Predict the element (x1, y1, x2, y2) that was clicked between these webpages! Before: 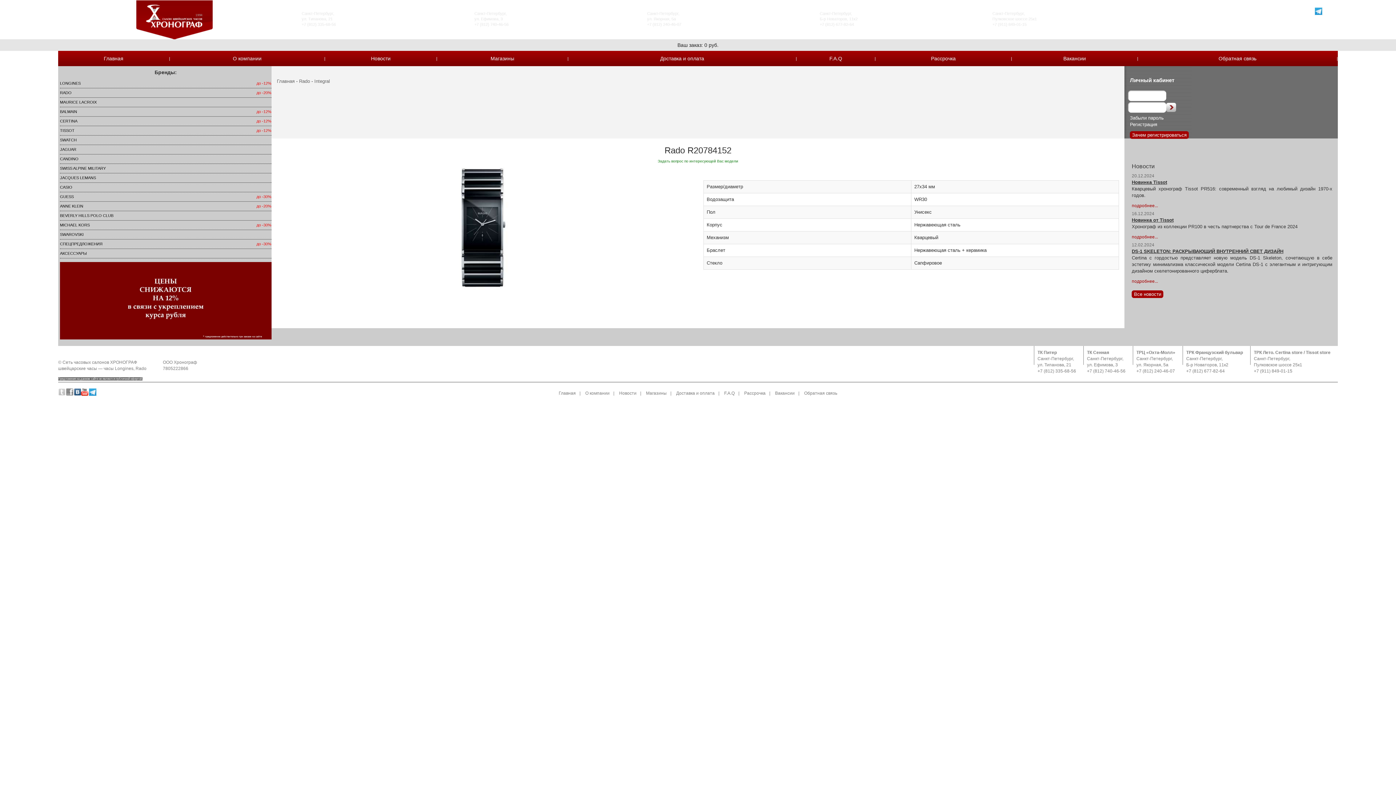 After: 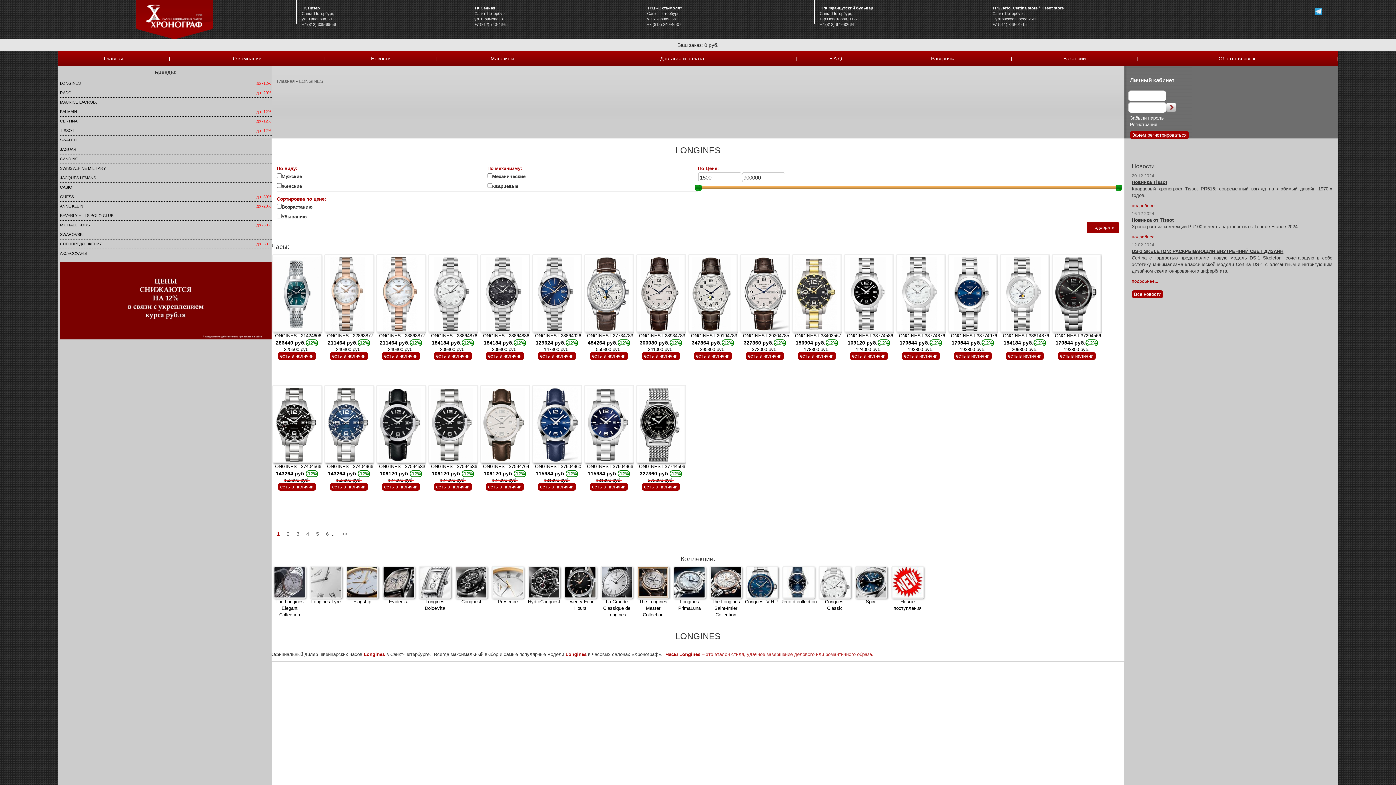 Action: bbox: (59, 81, 80, 85) label: LONGINES